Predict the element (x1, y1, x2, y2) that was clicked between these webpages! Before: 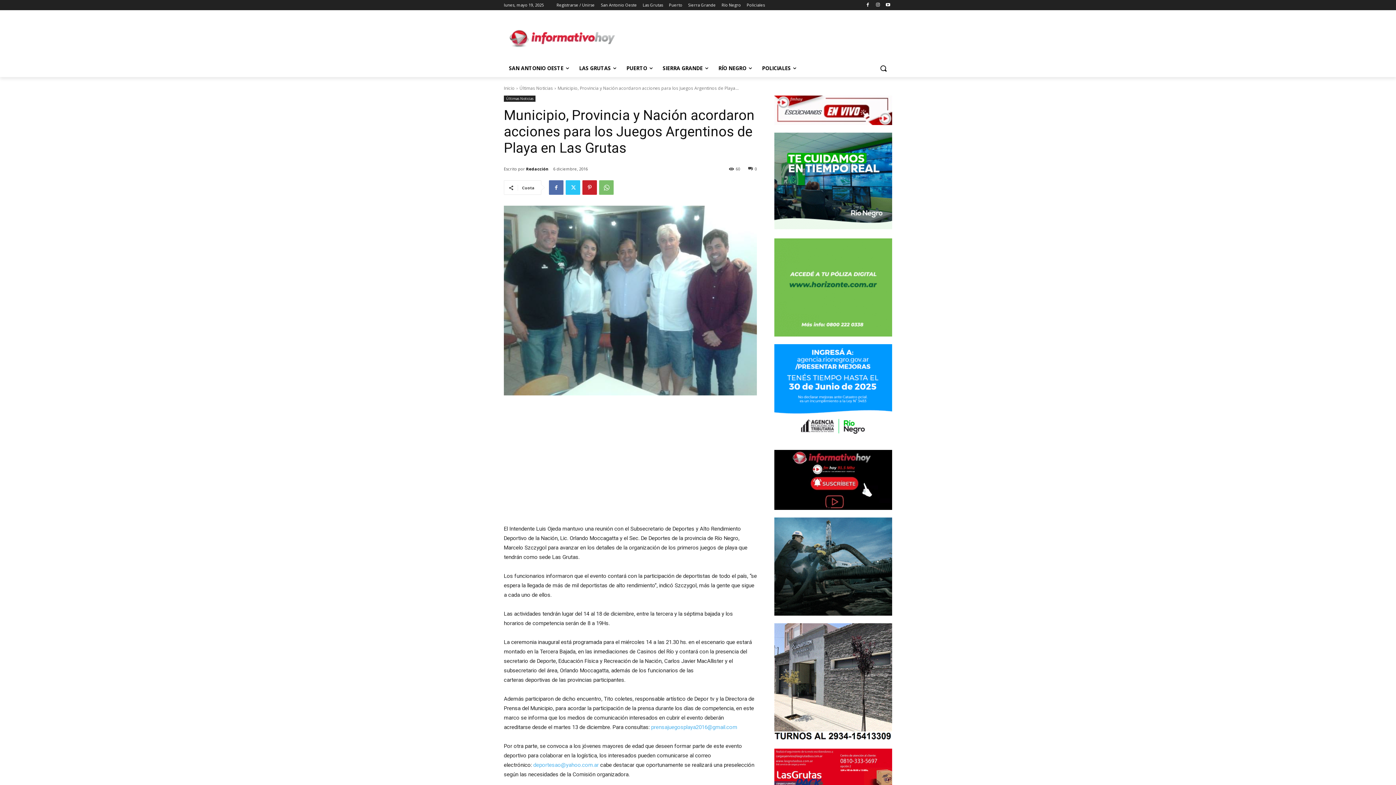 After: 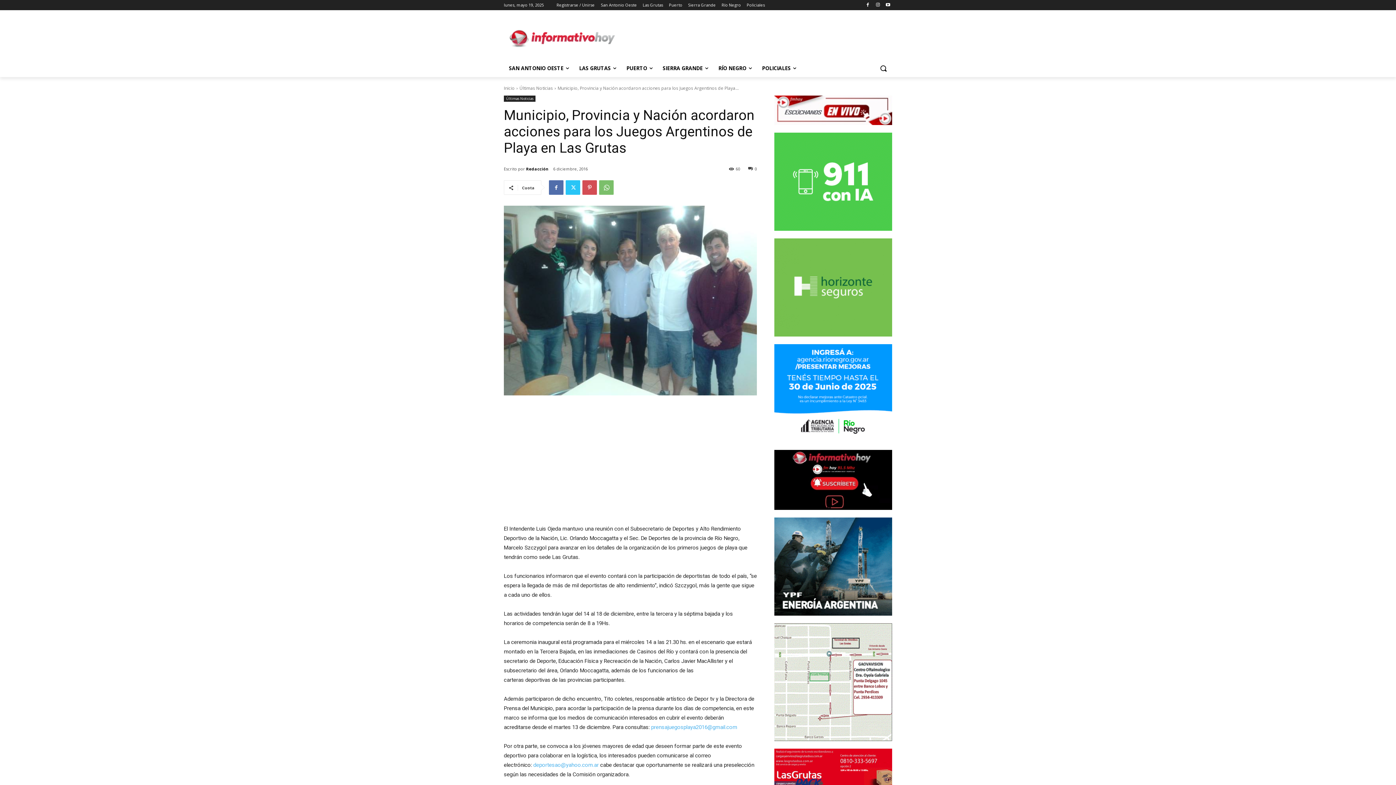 Action: bbox: (582, 180, 597, 194)